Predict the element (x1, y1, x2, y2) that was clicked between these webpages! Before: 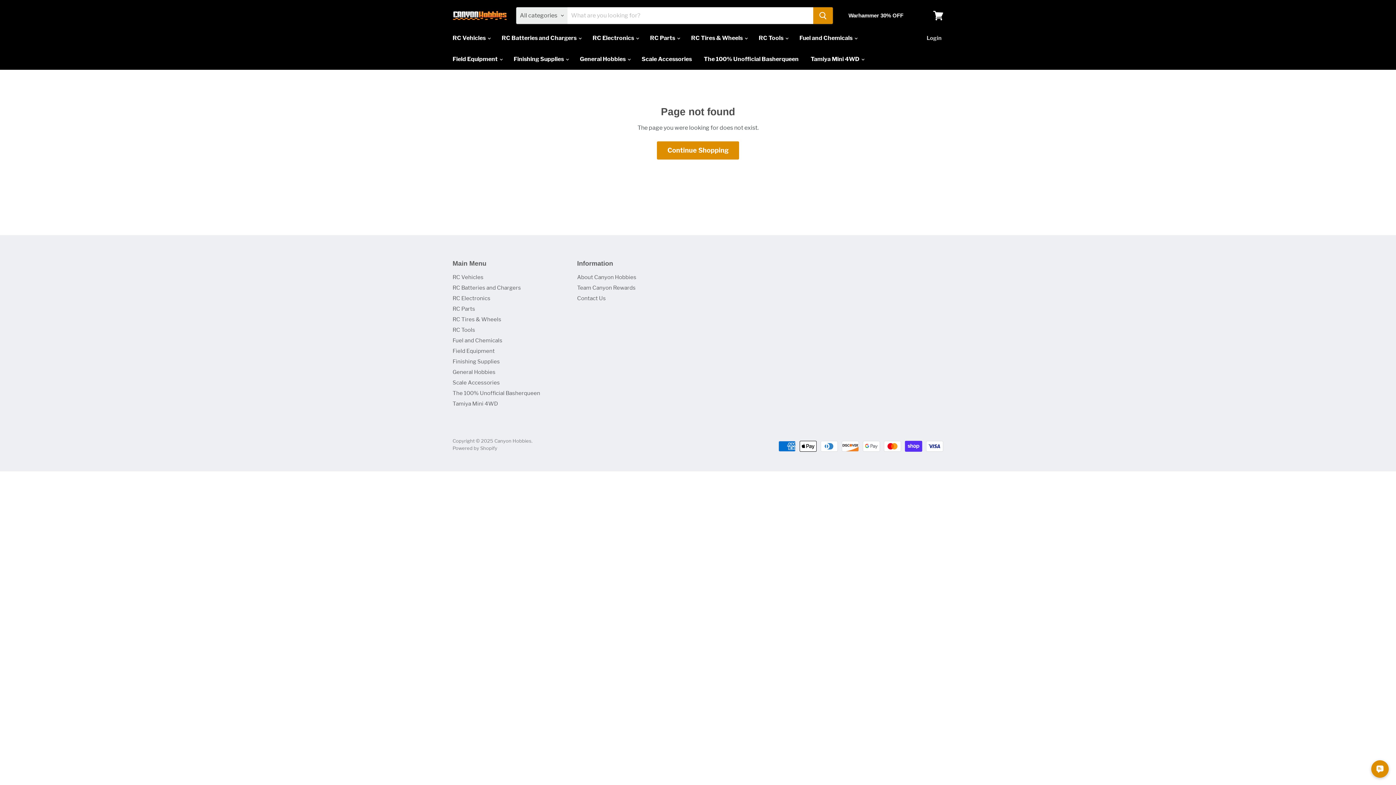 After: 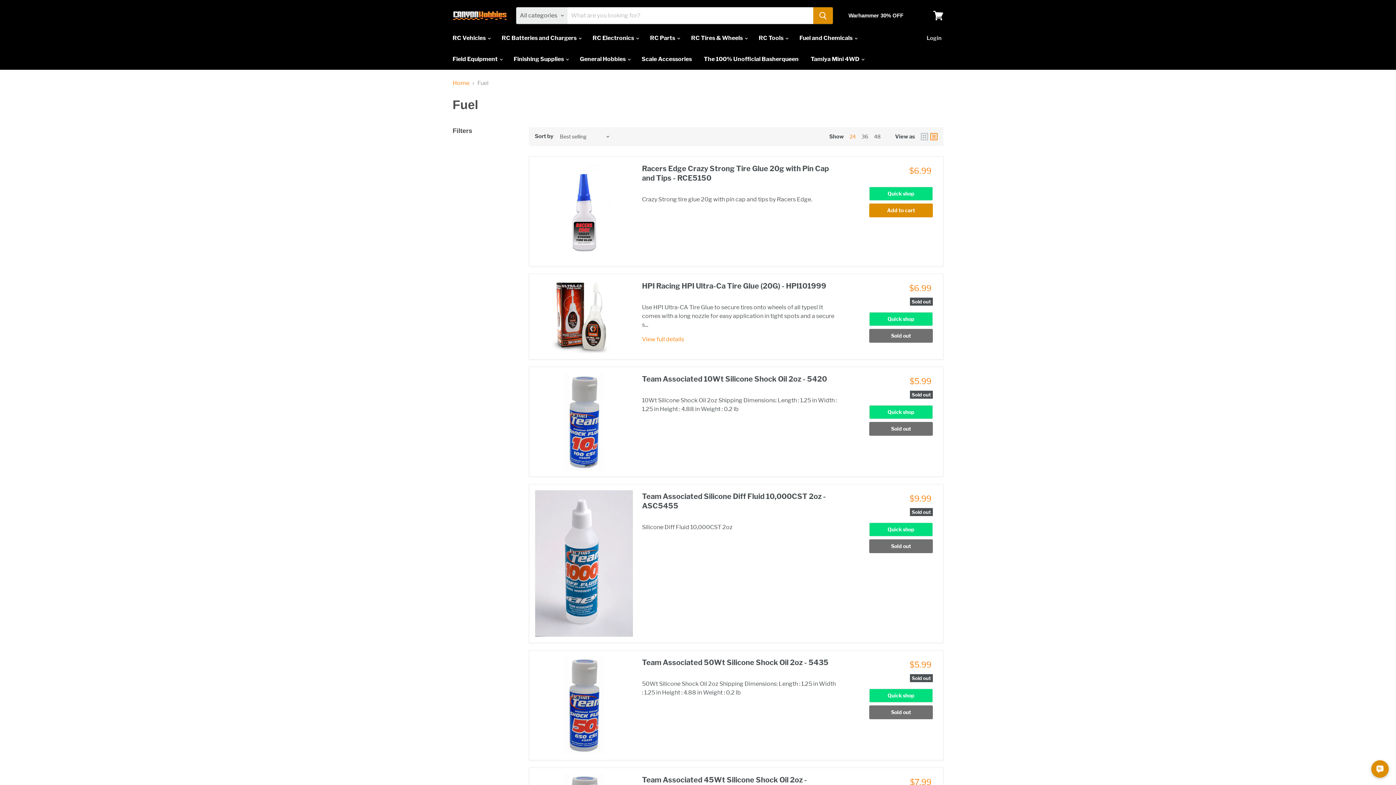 Action: label: Fuel and Chemicals bbox: (452, 337, 502, 343)